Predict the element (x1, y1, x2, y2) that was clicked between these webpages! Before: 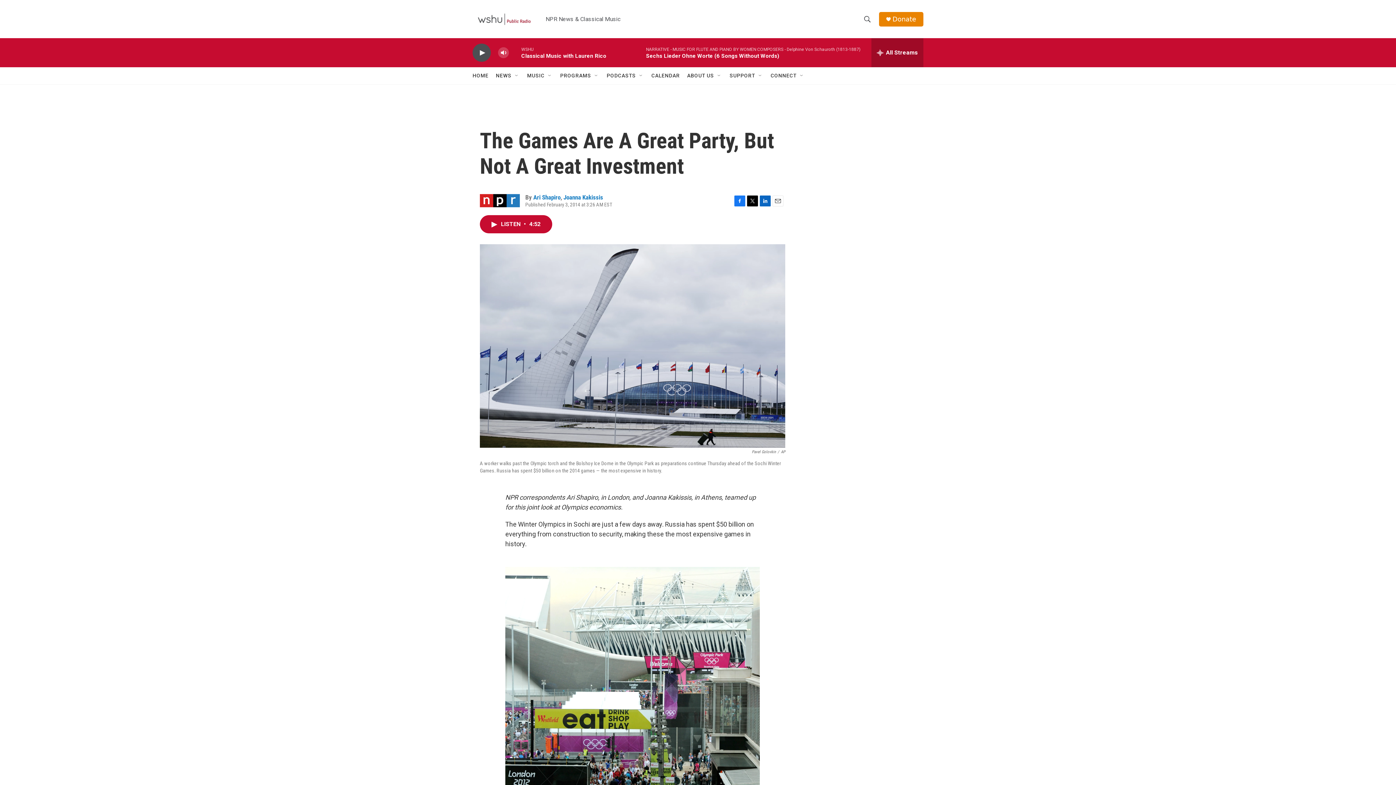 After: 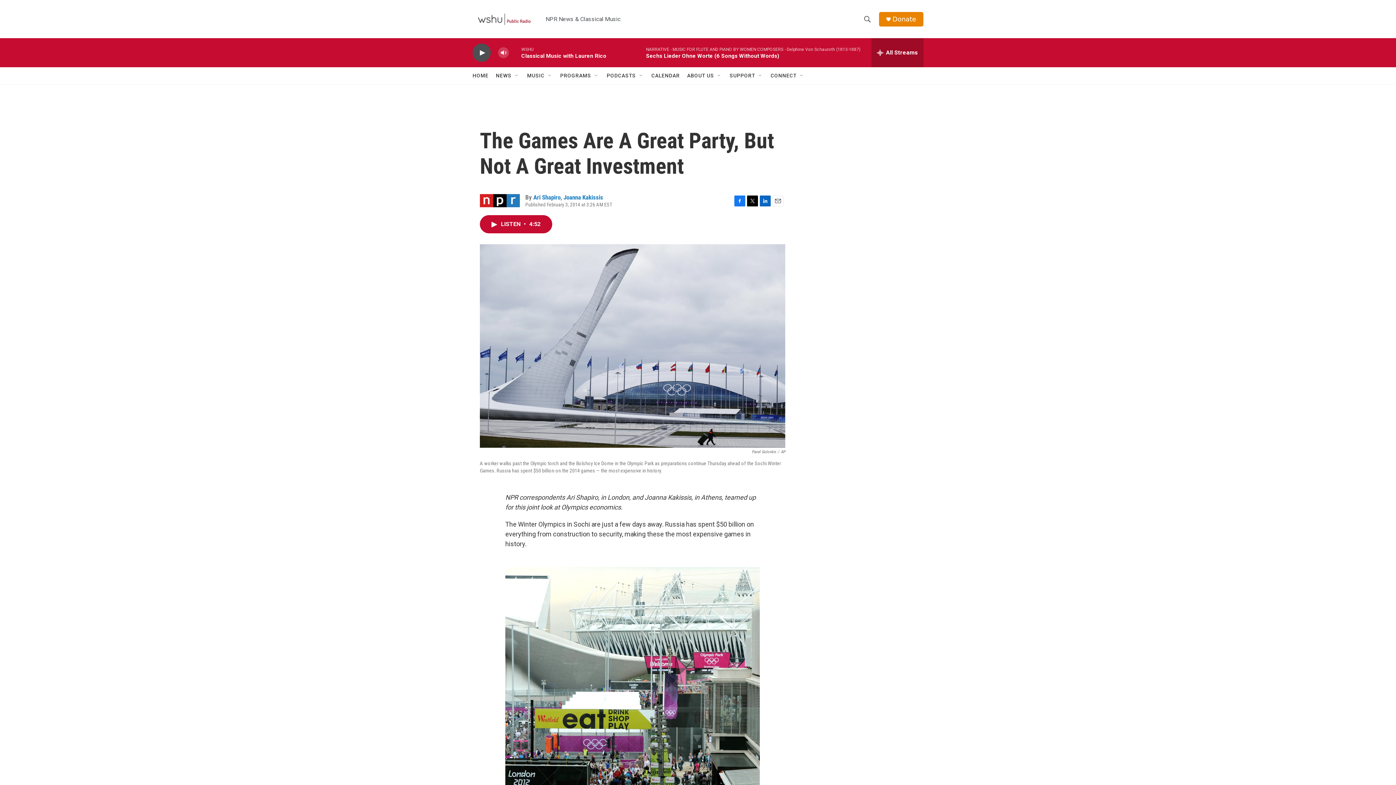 Action: label: Twitter bbox: (747, 195, 758, 206)